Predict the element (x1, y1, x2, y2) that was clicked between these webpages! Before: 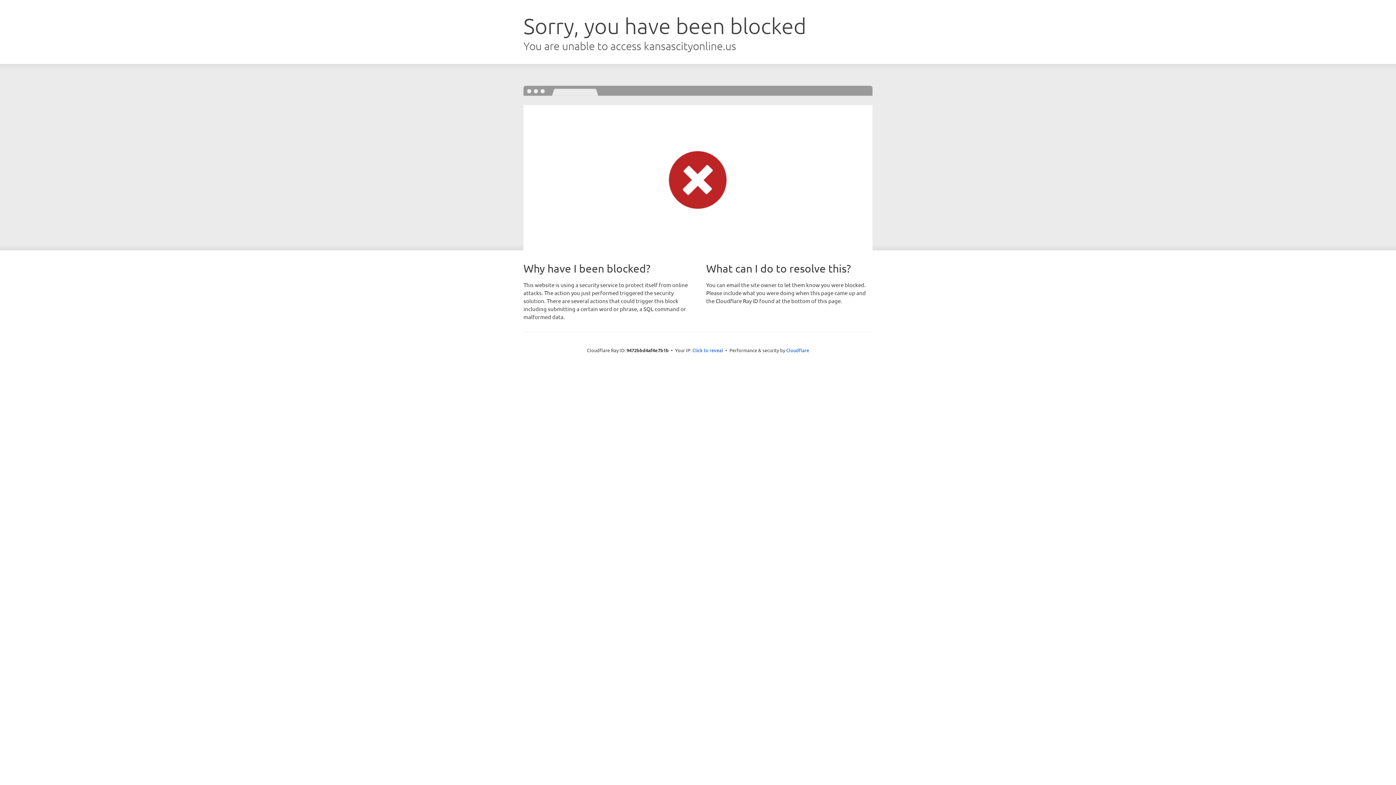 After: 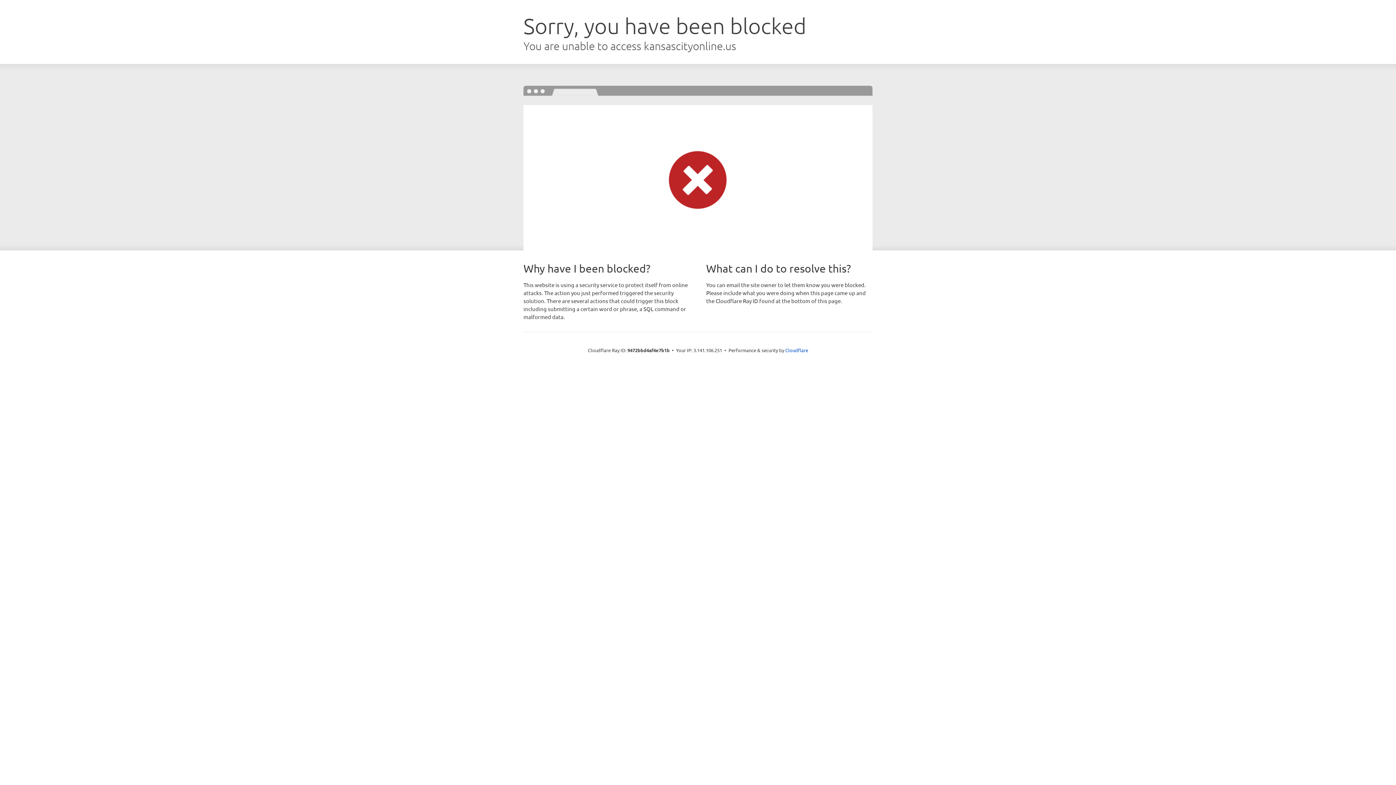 Action: bbox: (692, 346, 723, 353) label: Click to reveal